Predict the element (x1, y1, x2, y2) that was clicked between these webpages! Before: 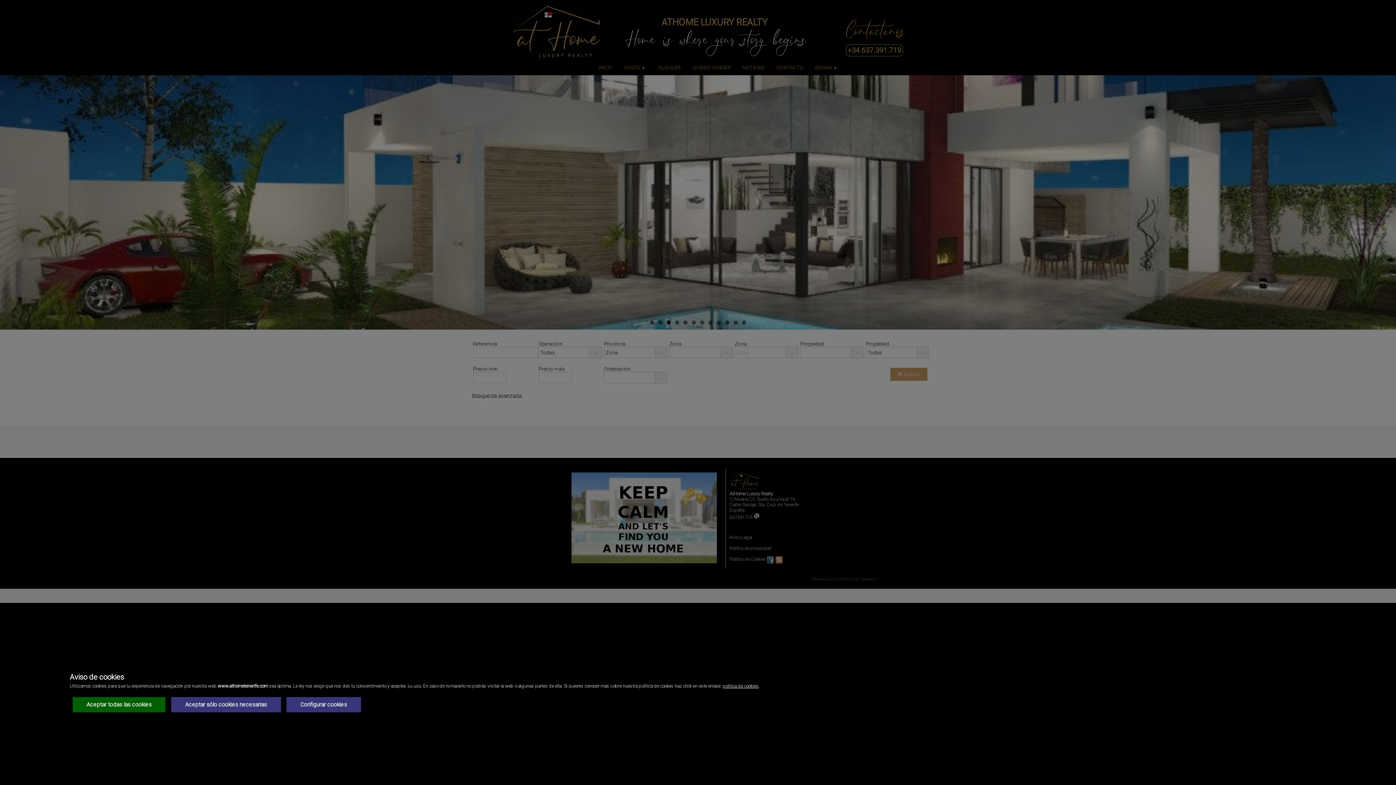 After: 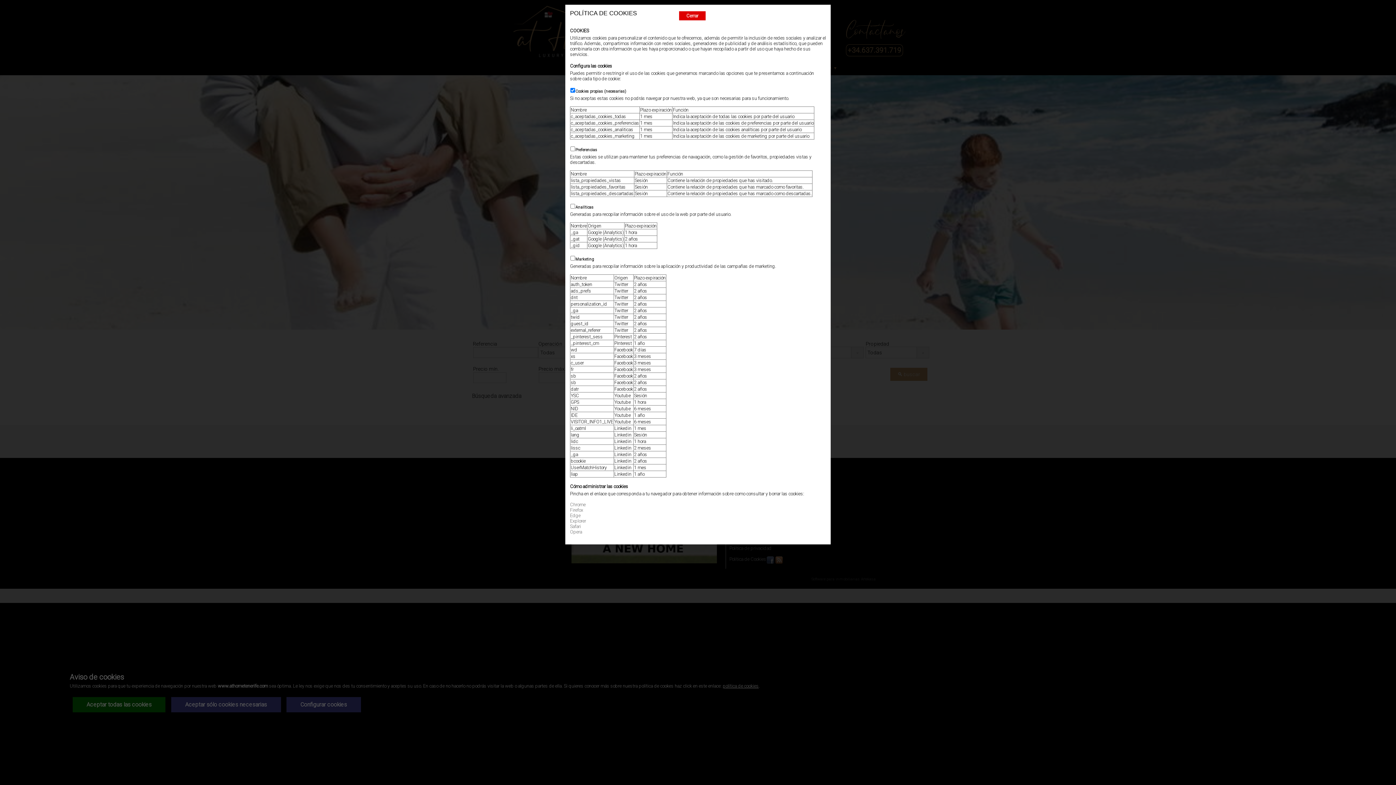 Action: label: Configurar cookies bbox: (286, 697, 360, 712)